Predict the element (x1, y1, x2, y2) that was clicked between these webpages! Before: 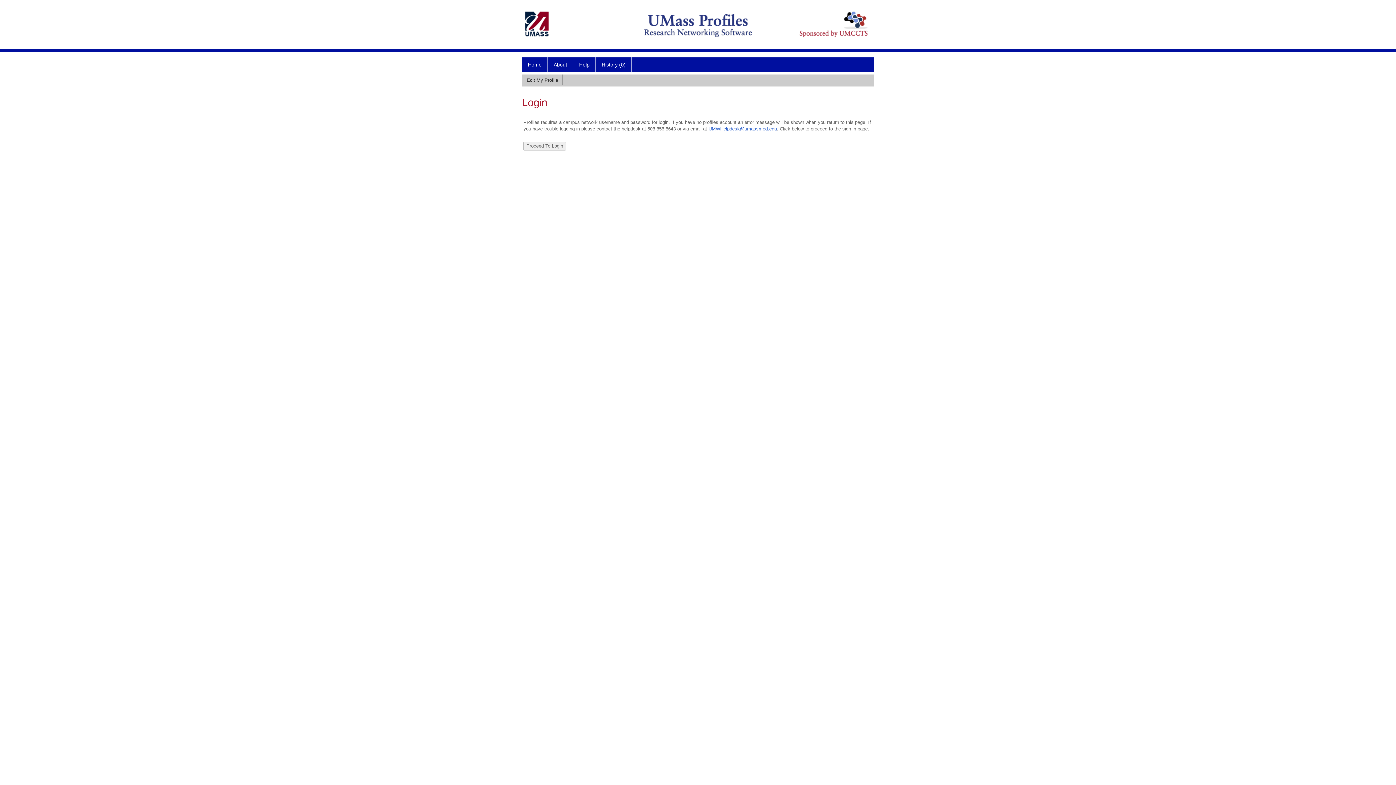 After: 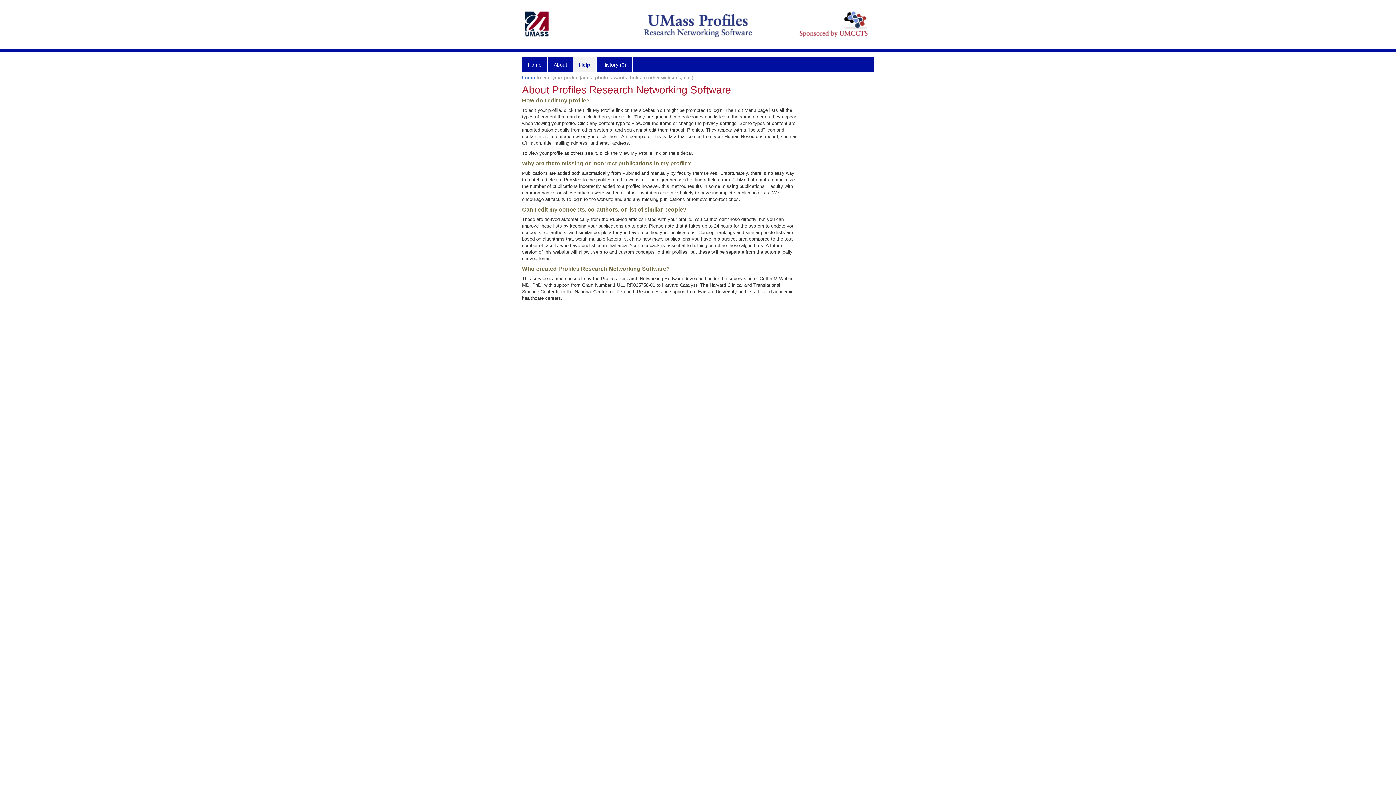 Action: bbox: (573, 57, 596, 71) label: Help